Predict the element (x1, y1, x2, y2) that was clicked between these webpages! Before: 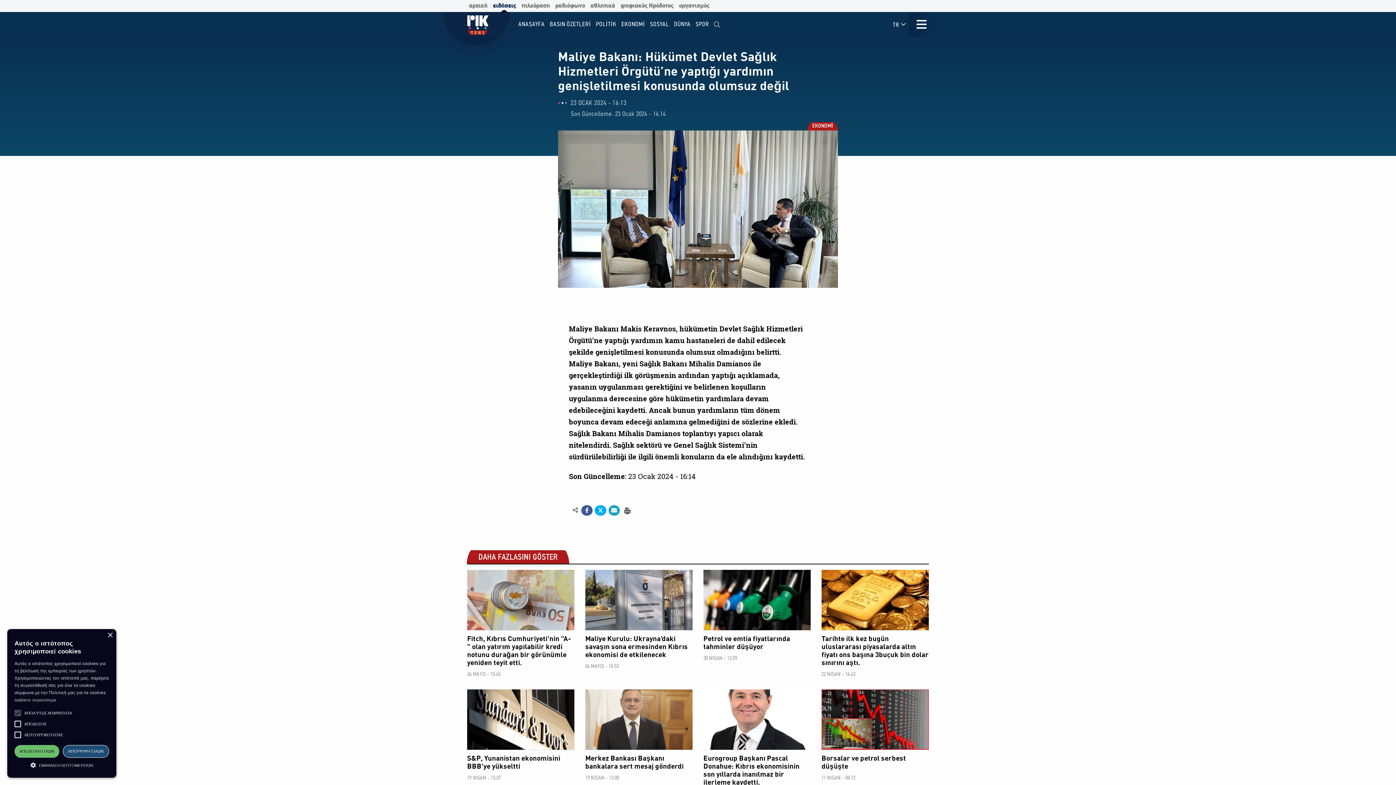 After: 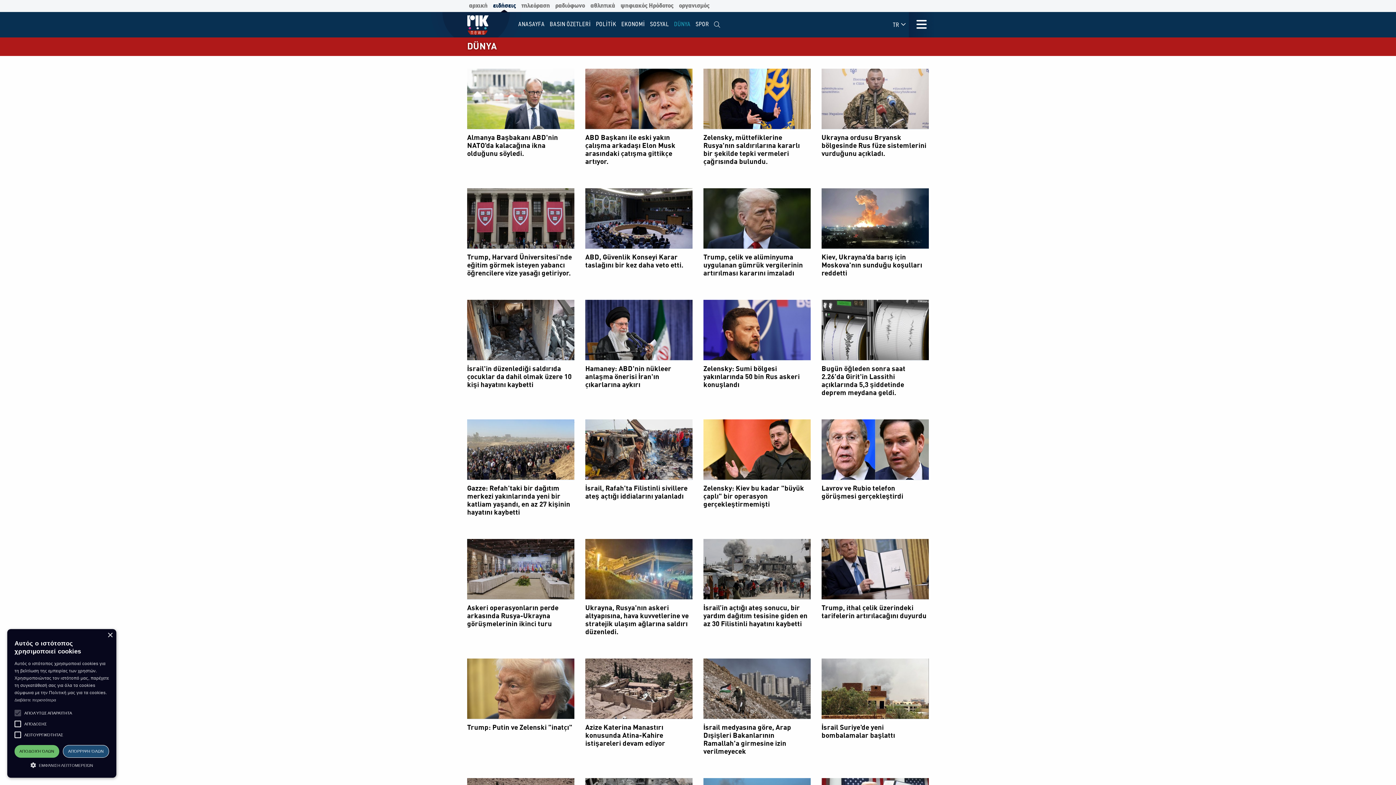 Action: label: DÜNYA bbox: (671, 16, 693, 31)